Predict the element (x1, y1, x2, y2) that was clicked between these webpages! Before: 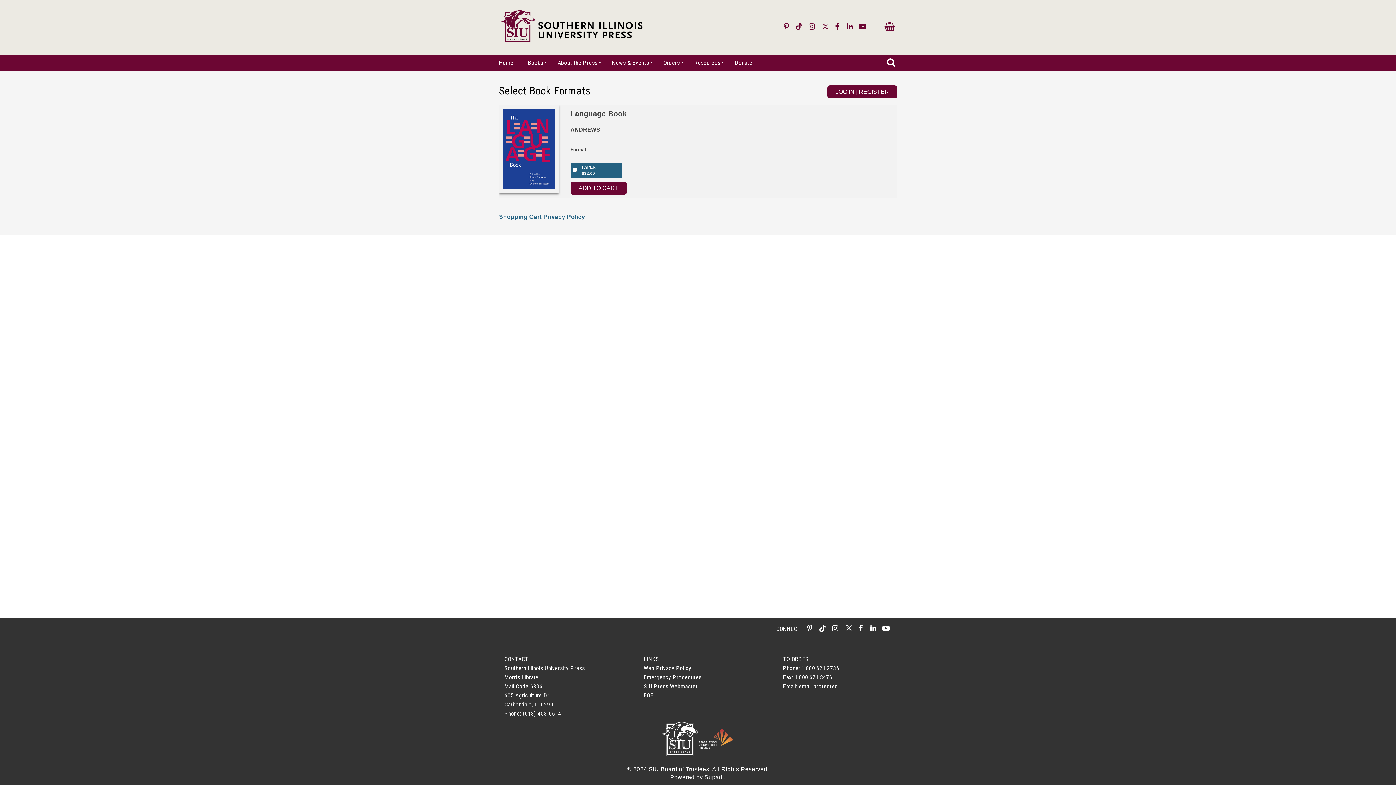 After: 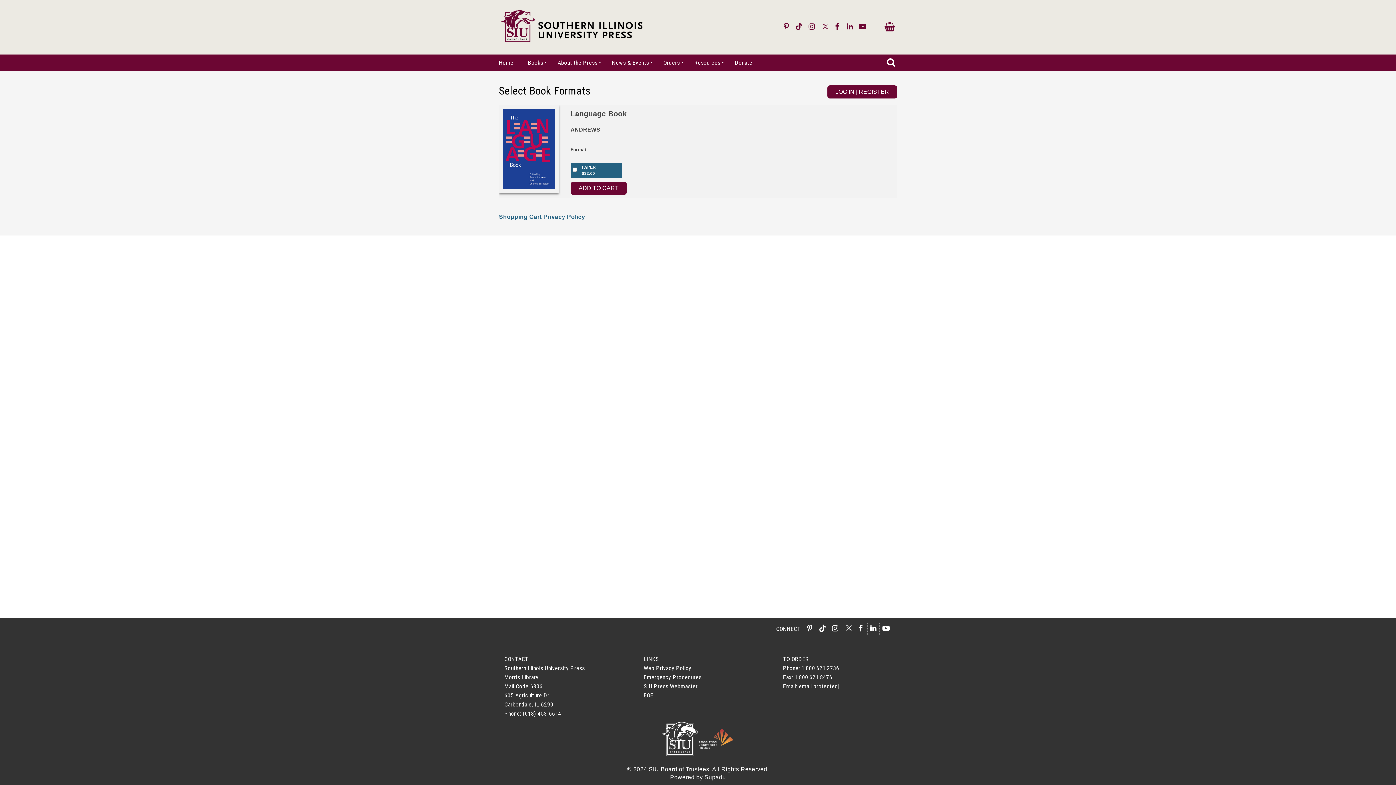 Action: bbox: (868, 624, 879, 635)